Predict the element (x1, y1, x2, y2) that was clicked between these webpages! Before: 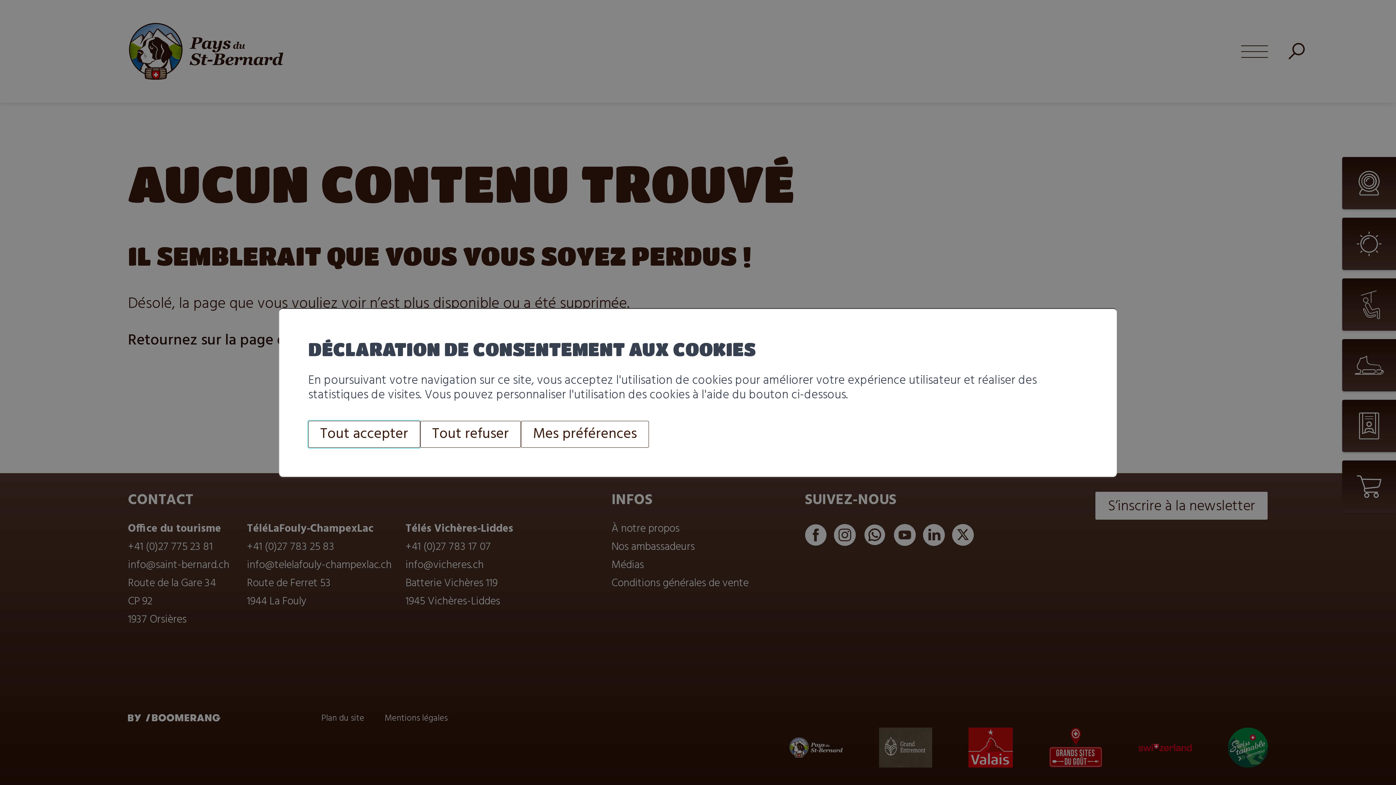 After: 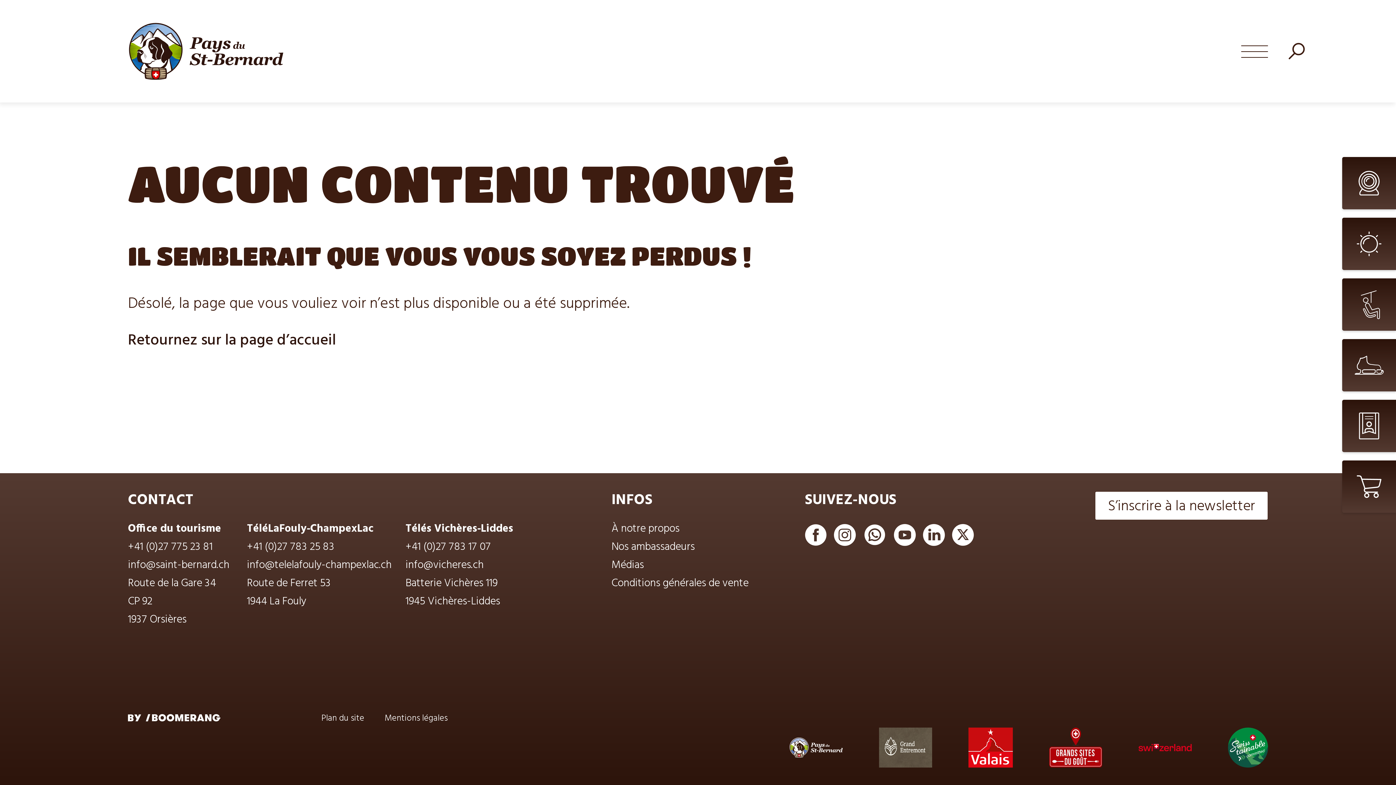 Action: bbox: (308, 421, 420, 448) label: Tout accepter